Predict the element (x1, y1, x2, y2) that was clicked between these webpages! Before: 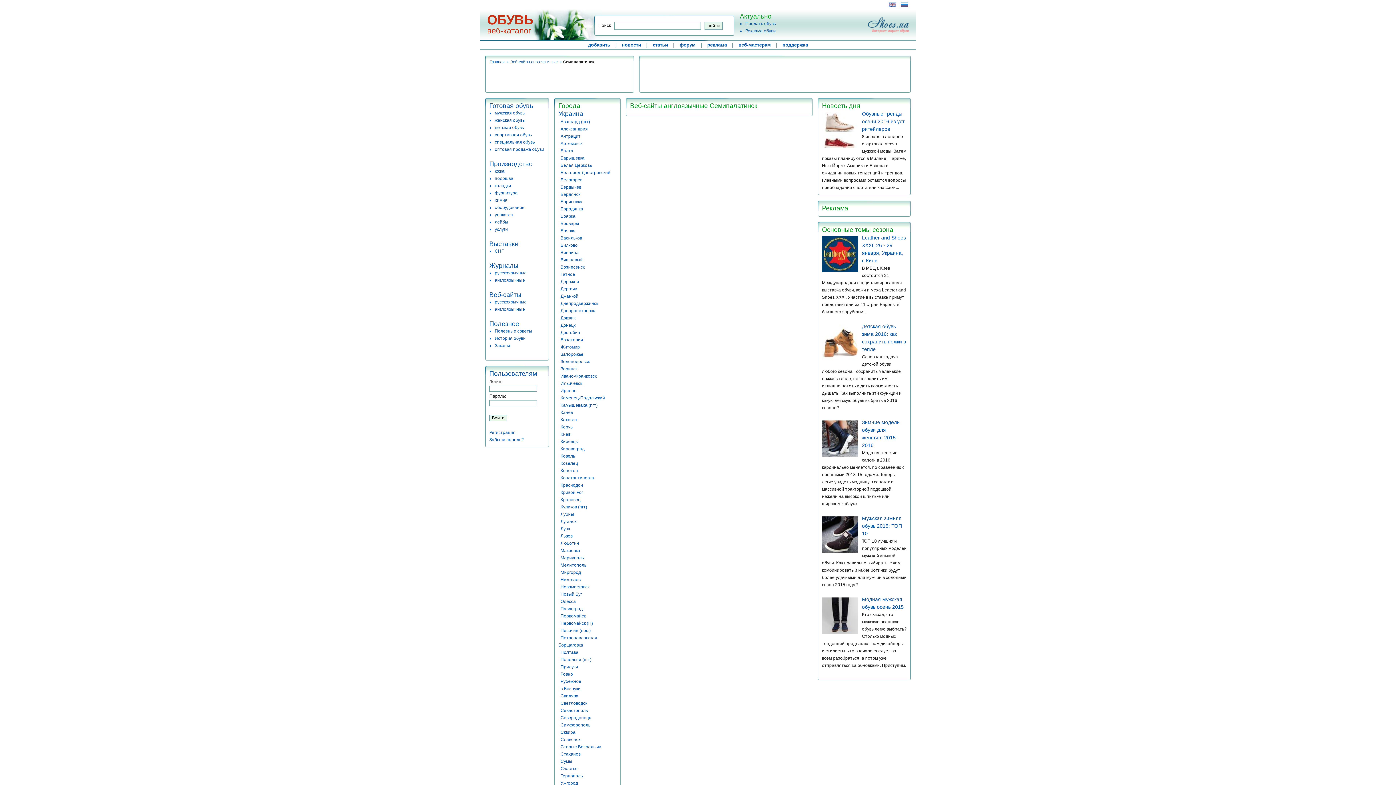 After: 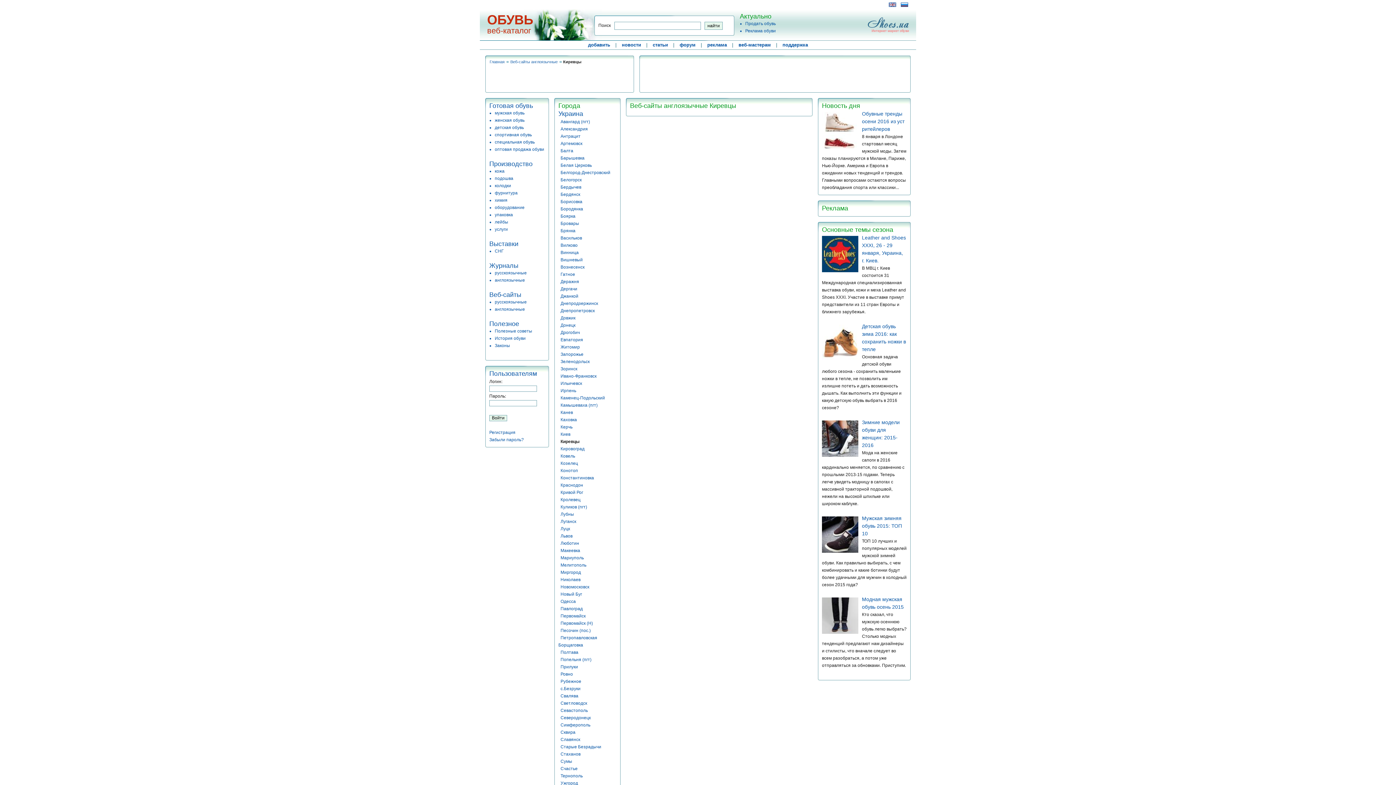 Action: label: Киревцы bbox: (560, 439, 578, 444)